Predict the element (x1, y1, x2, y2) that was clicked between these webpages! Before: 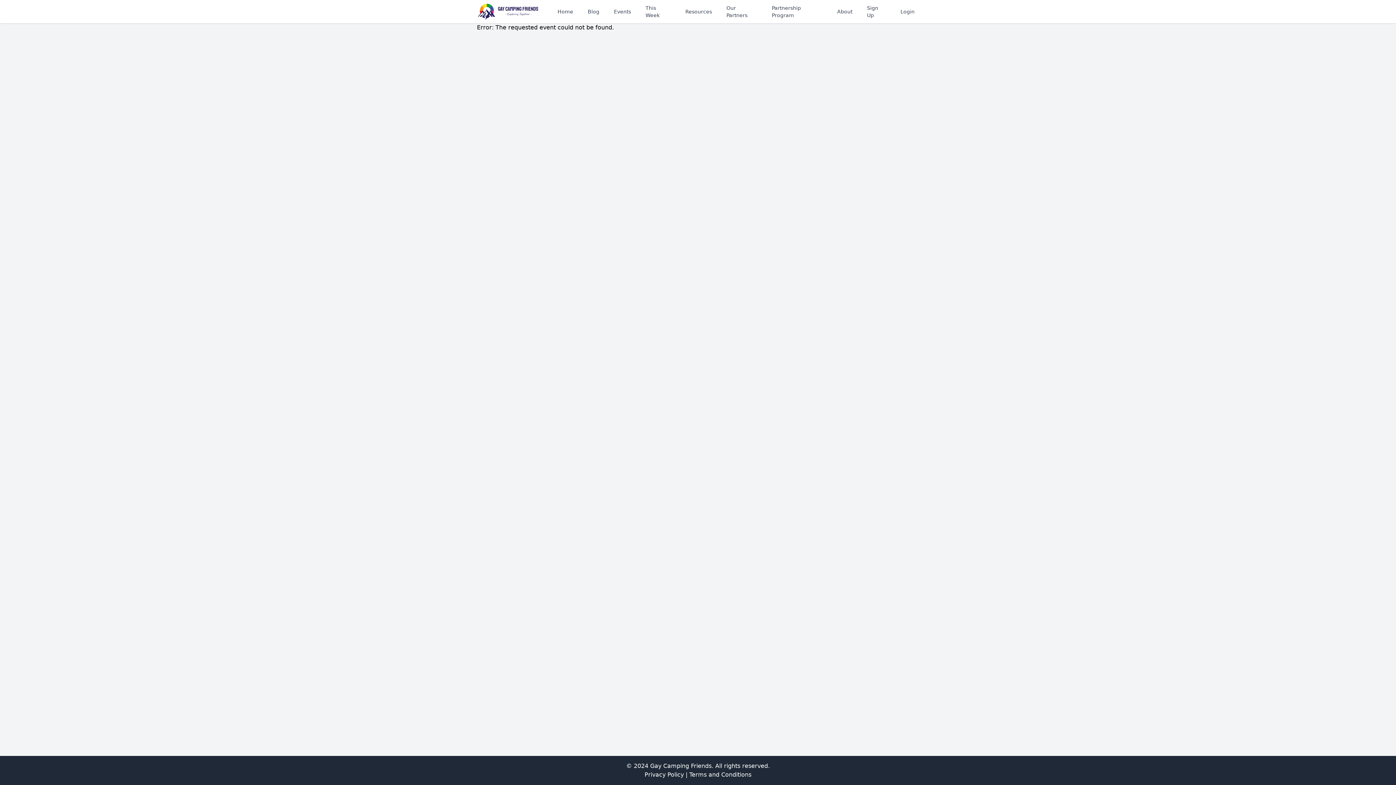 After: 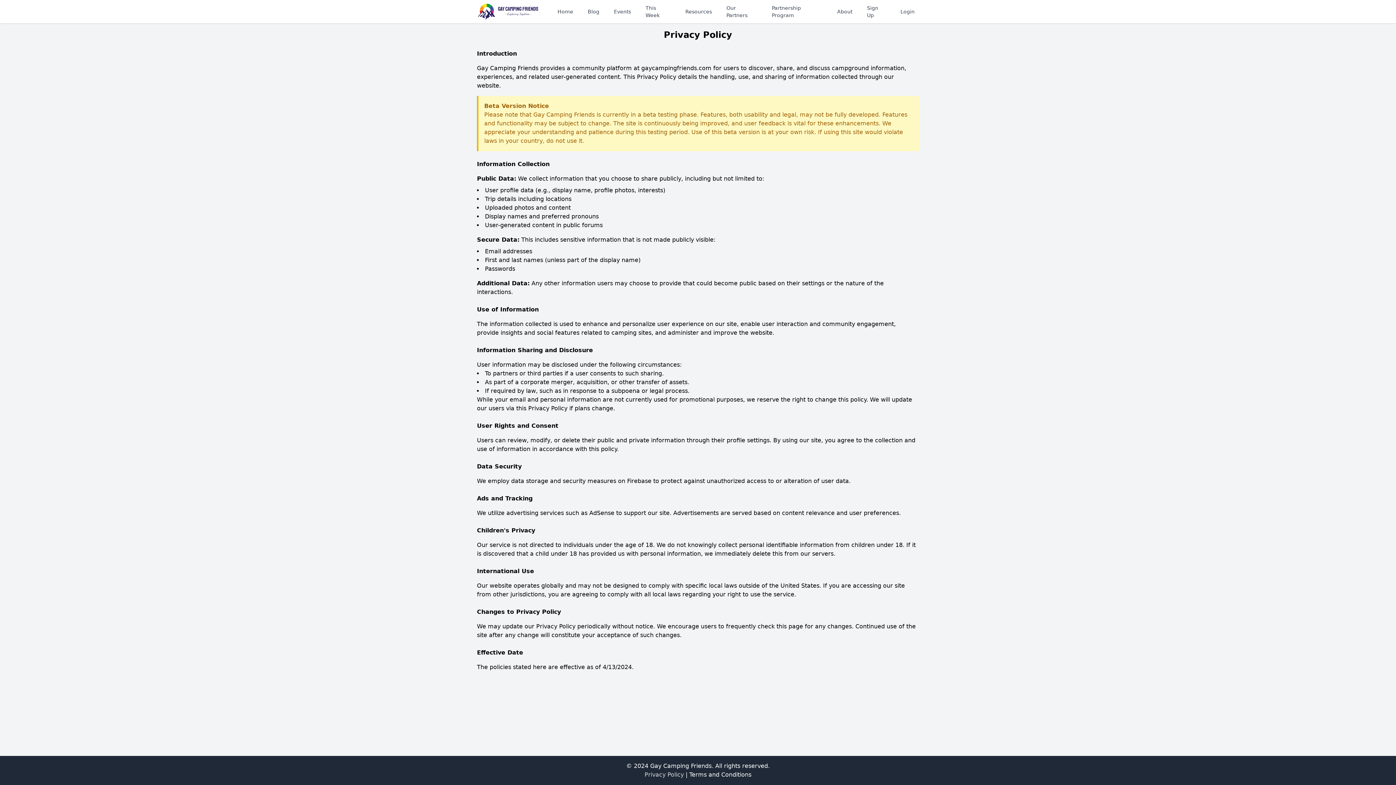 Action: bbox: (644, 771, 684, 778) label: Privacy Policy